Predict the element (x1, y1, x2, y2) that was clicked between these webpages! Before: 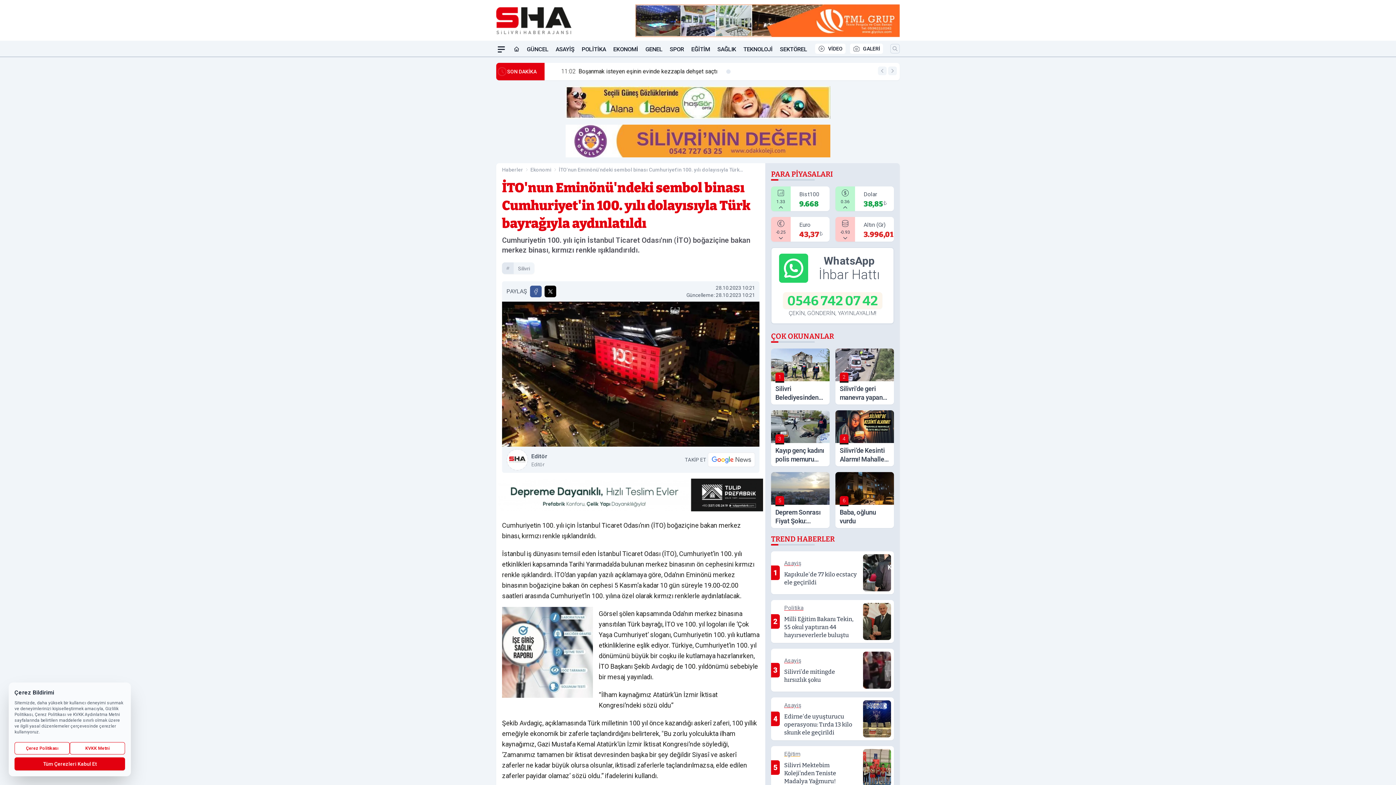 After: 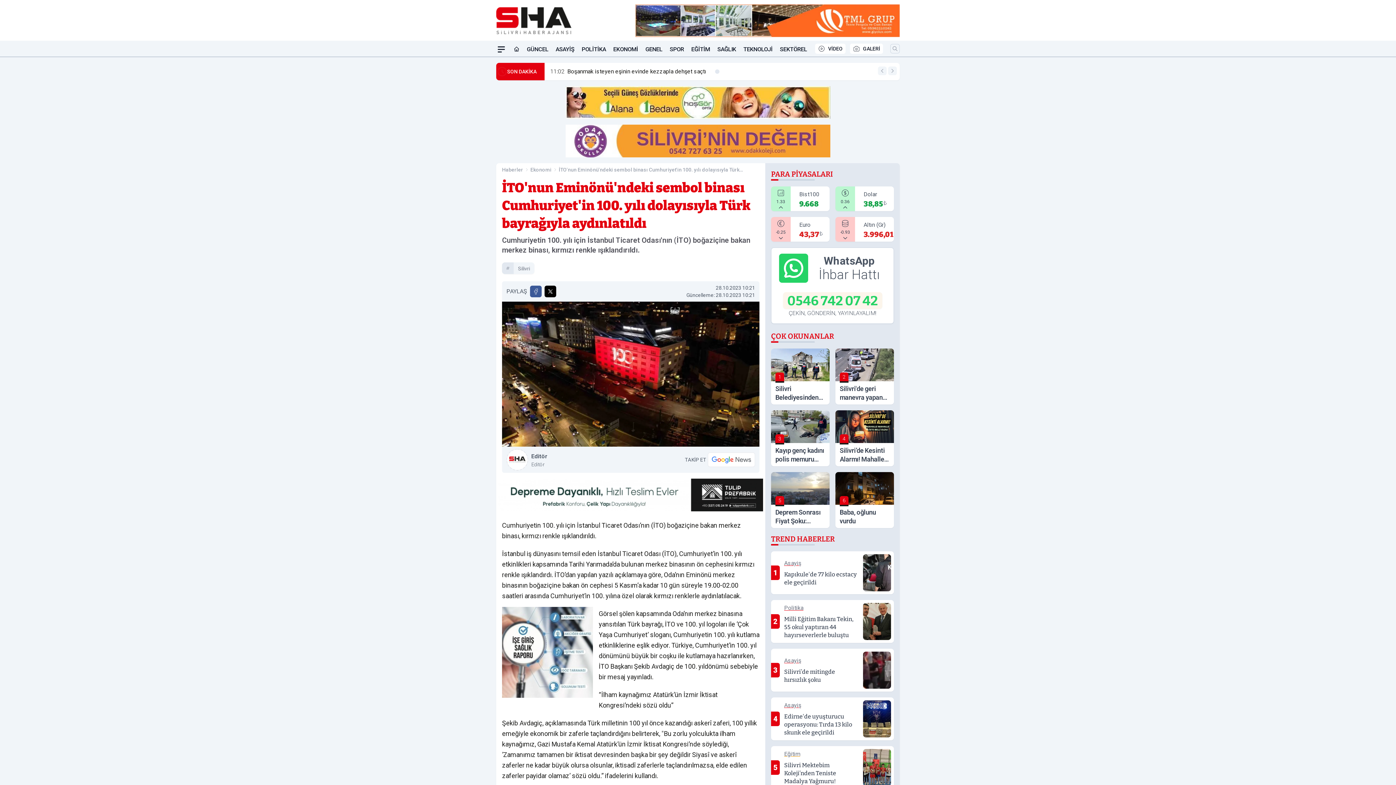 Action: label: Tüm Çerezleri Kabul Et bbox: (14, 757, 125, 770)